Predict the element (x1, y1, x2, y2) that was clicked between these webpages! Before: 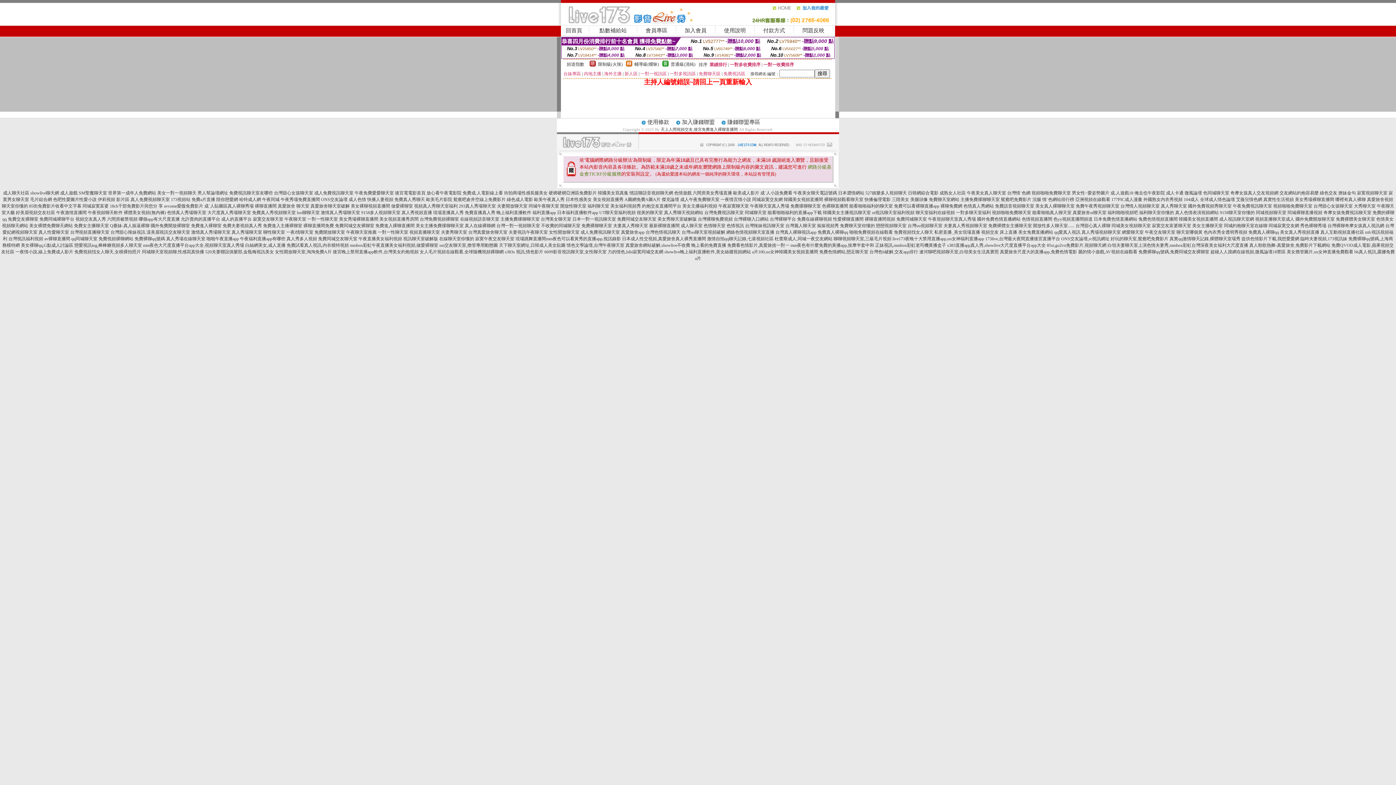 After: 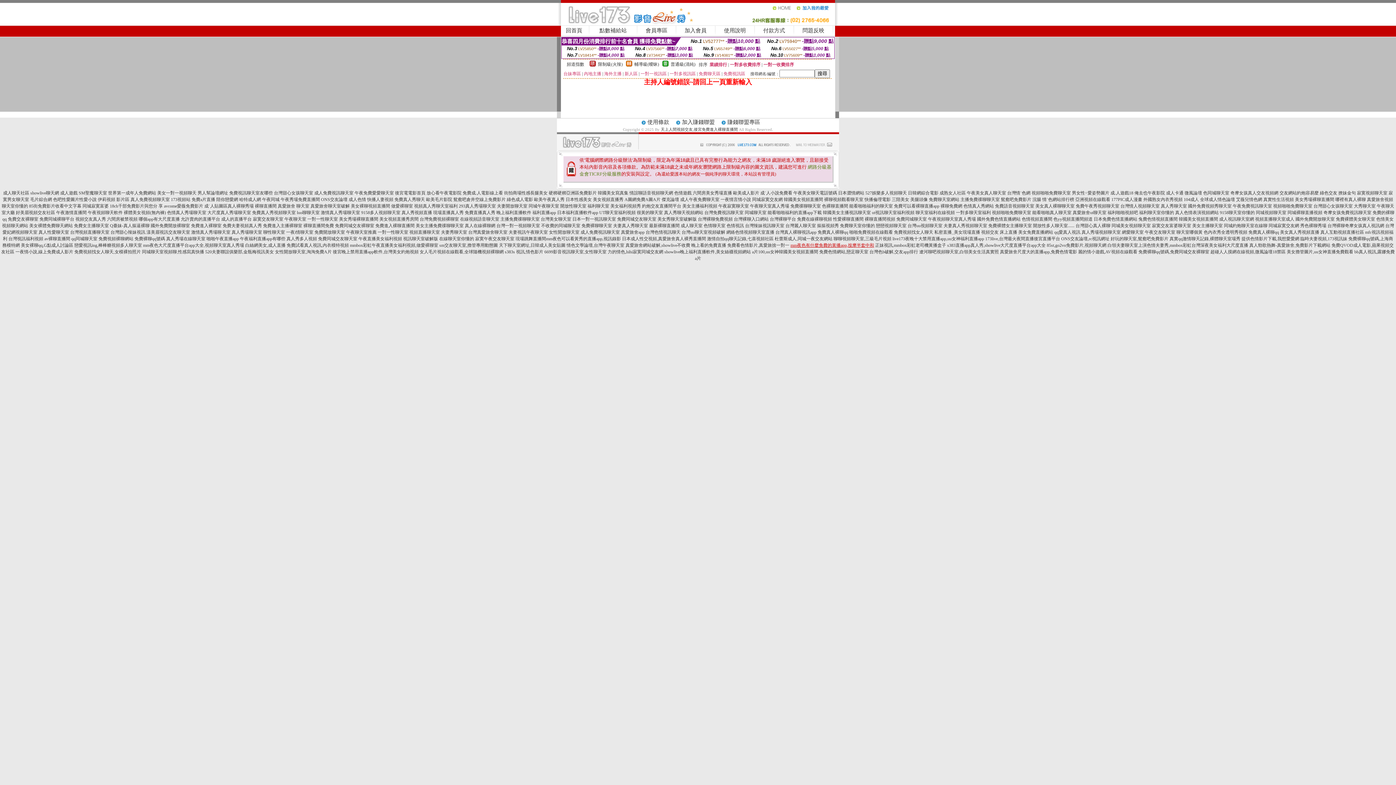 Action: bbox: (790, 242, 874, 248) label: mm夜色有什麼免費的黃播app,按摩半套中和